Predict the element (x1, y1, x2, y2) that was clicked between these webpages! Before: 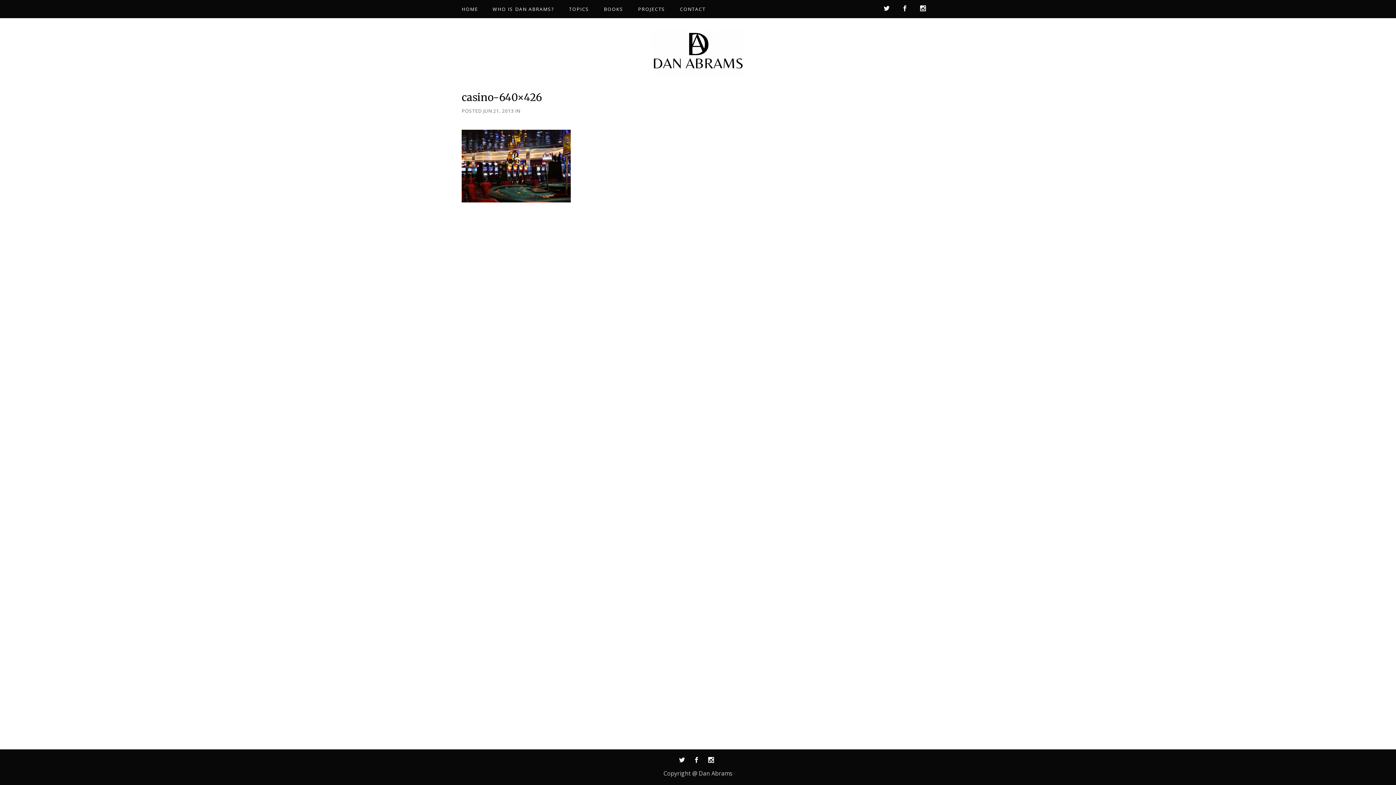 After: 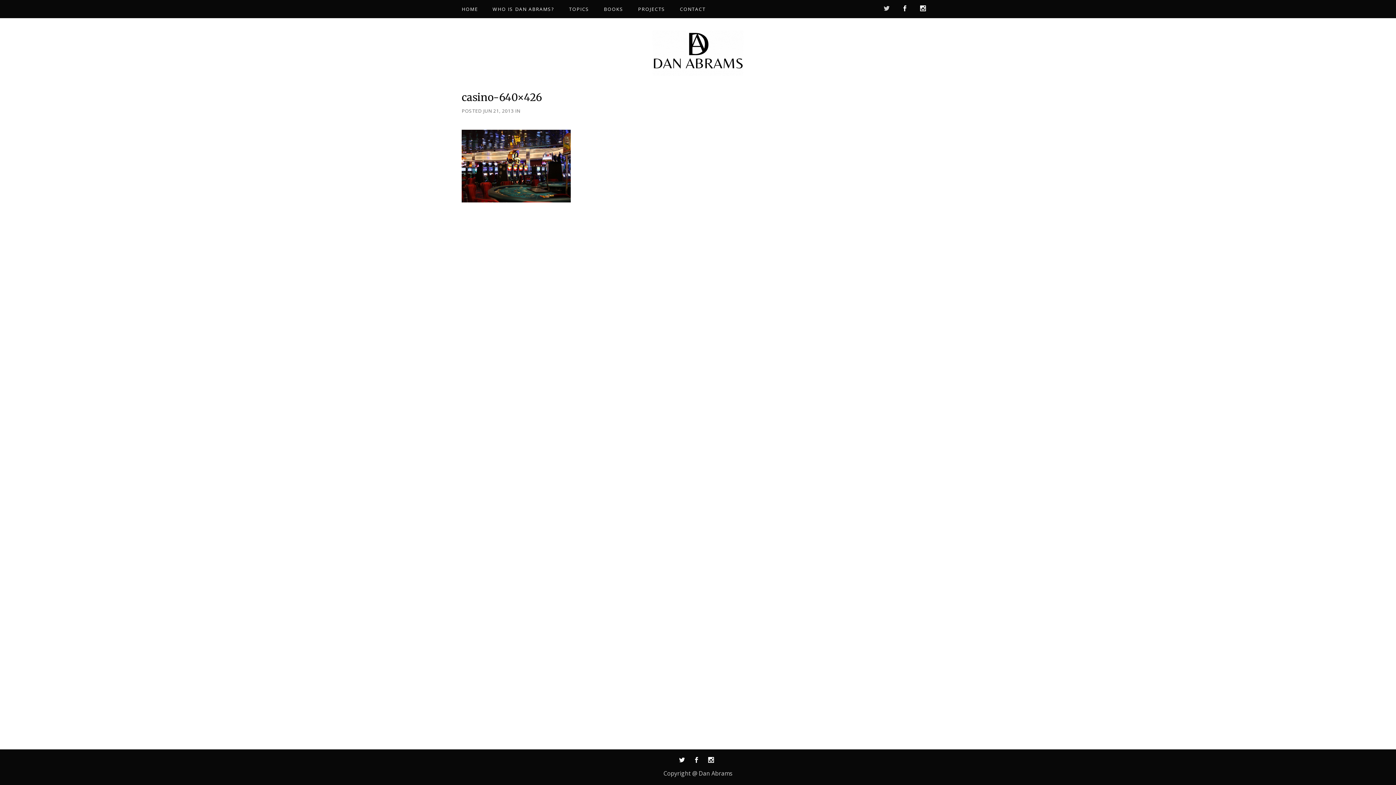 Action: bbox: (884, 5, 897, 12)